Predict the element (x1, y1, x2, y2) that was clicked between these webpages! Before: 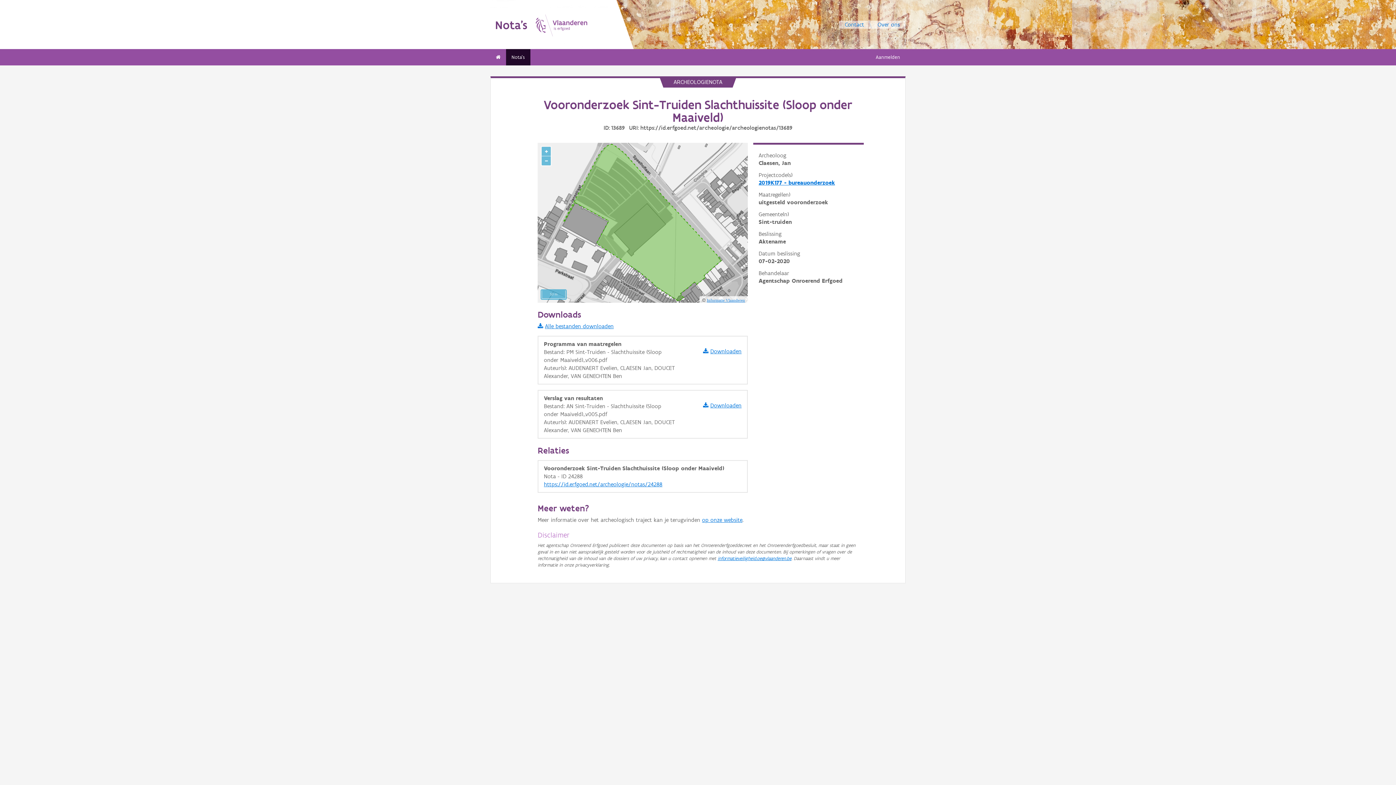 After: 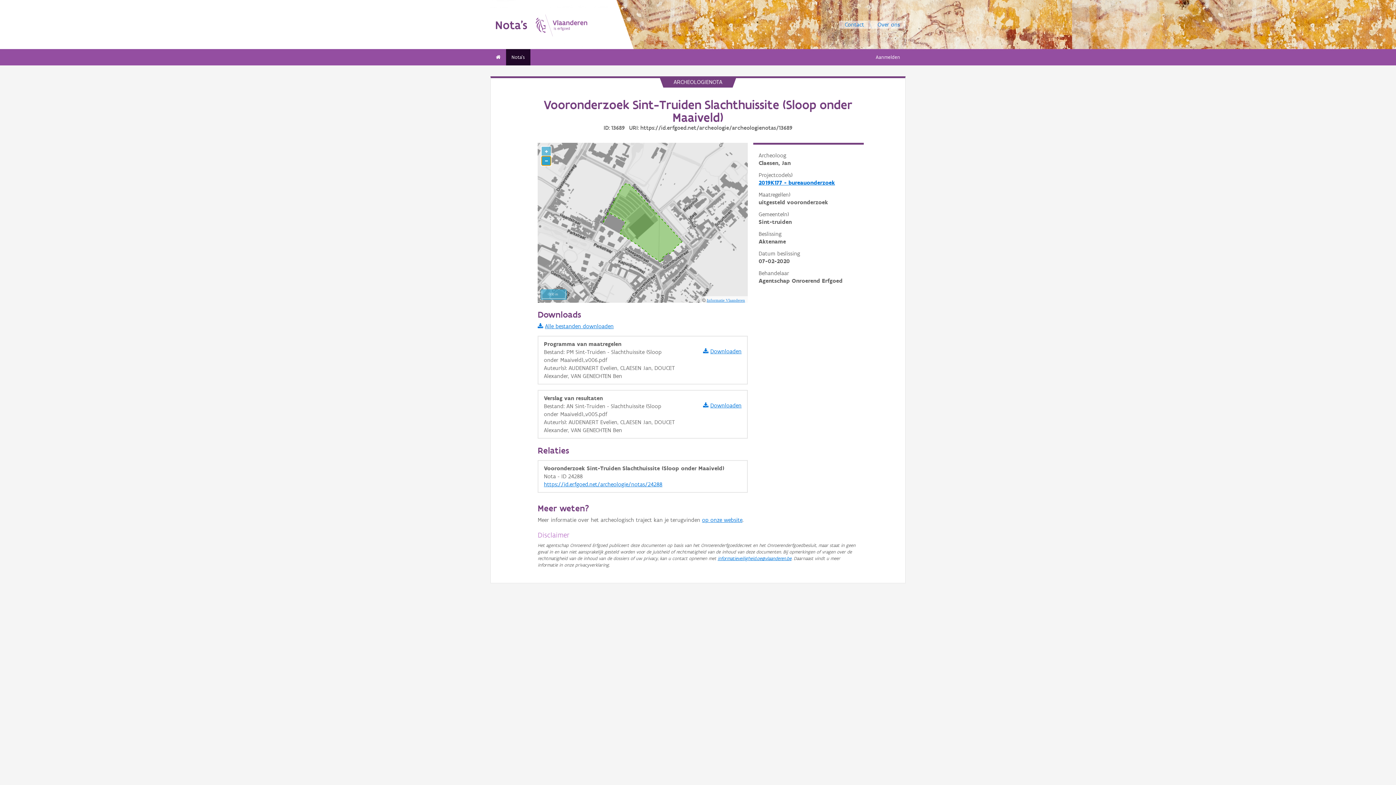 Action: bbox: (541, 156, 550, 165) label: −